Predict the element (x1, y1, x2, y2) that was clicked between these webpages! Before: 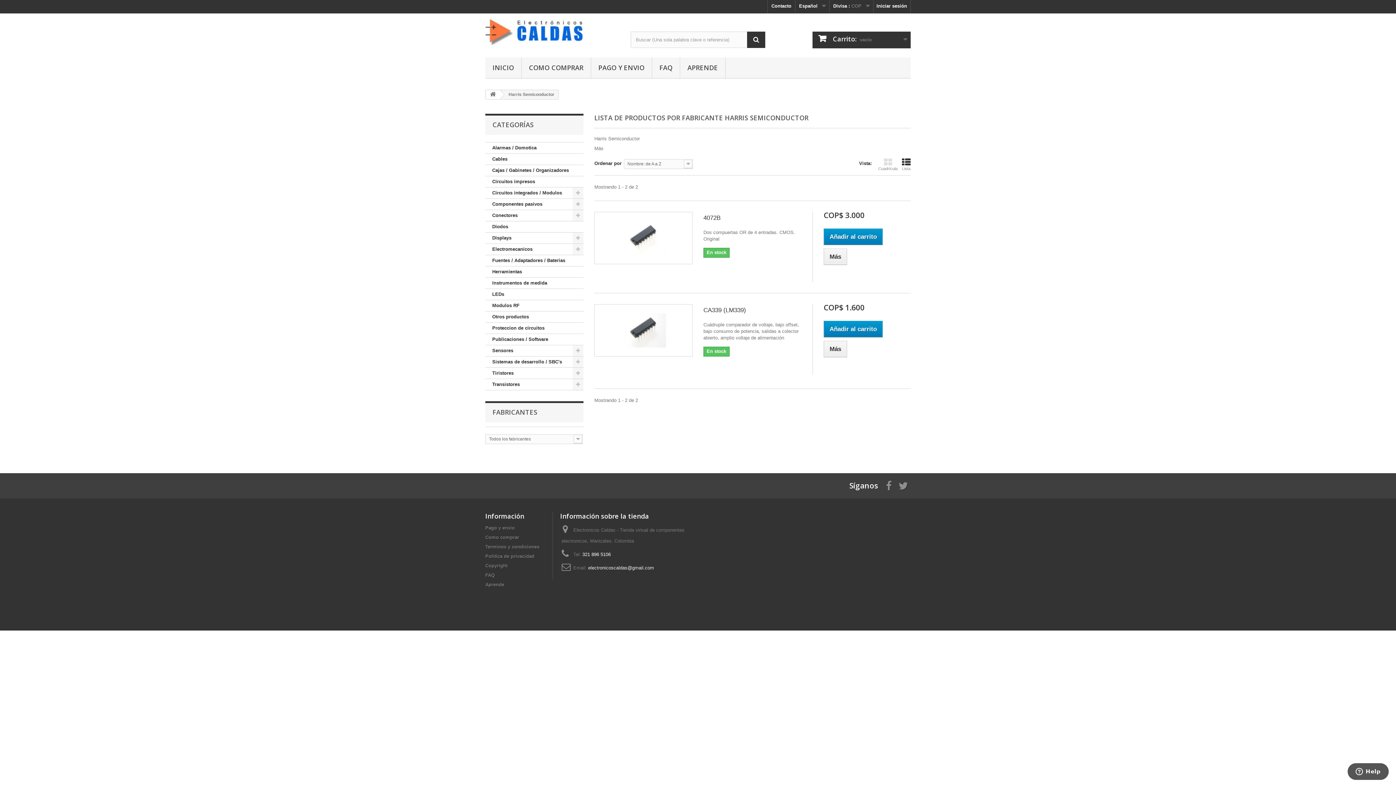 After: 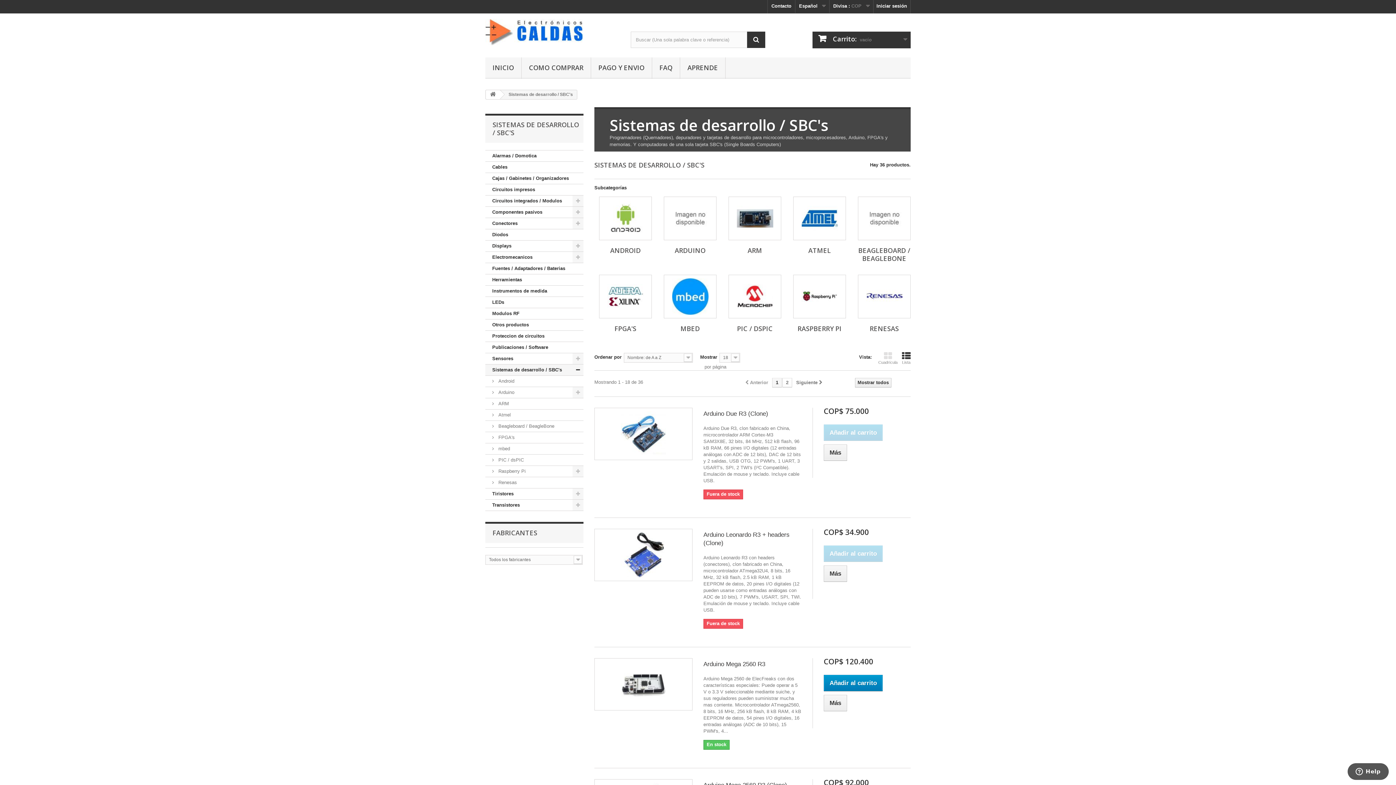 Action: label: Sistemas de desarrollo / SBC's bbox: (485, 356, 583, 368)